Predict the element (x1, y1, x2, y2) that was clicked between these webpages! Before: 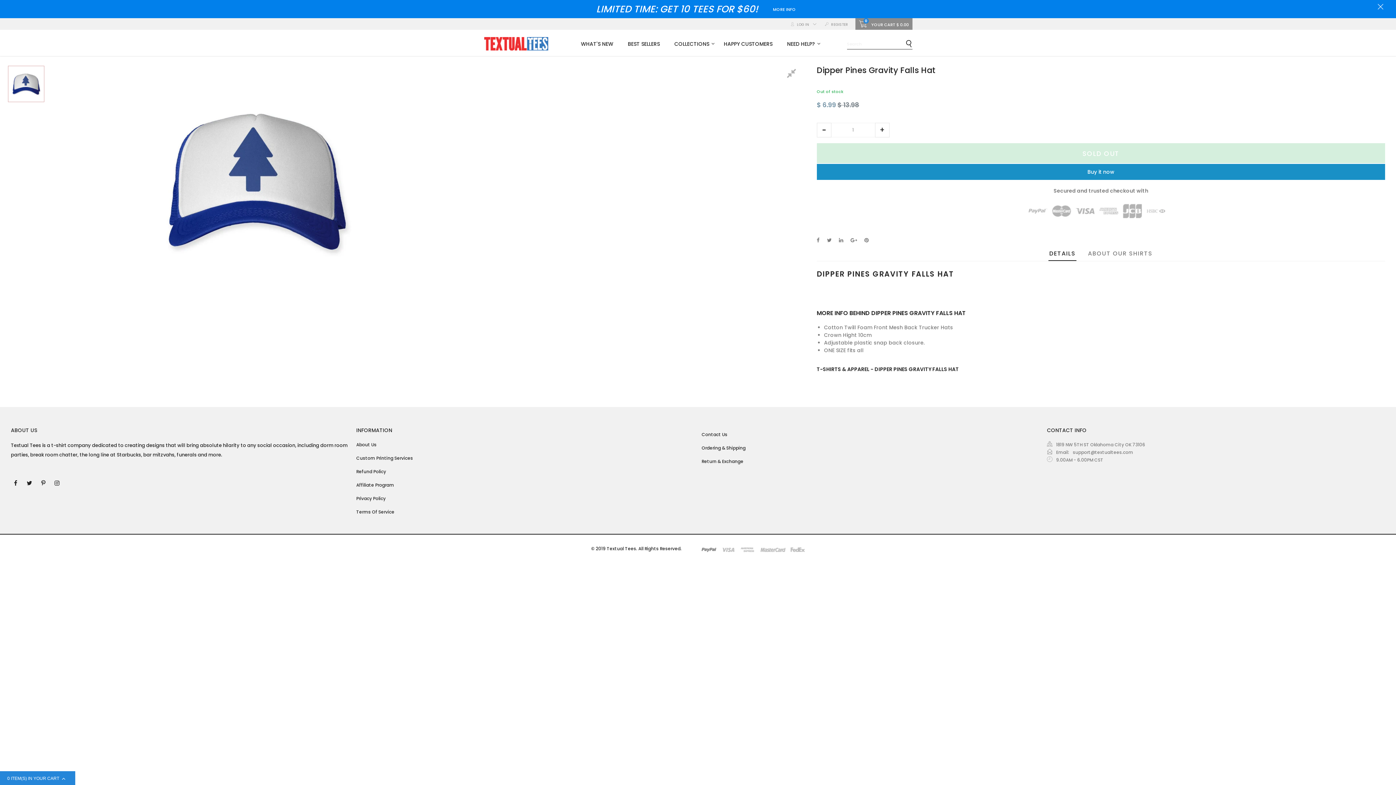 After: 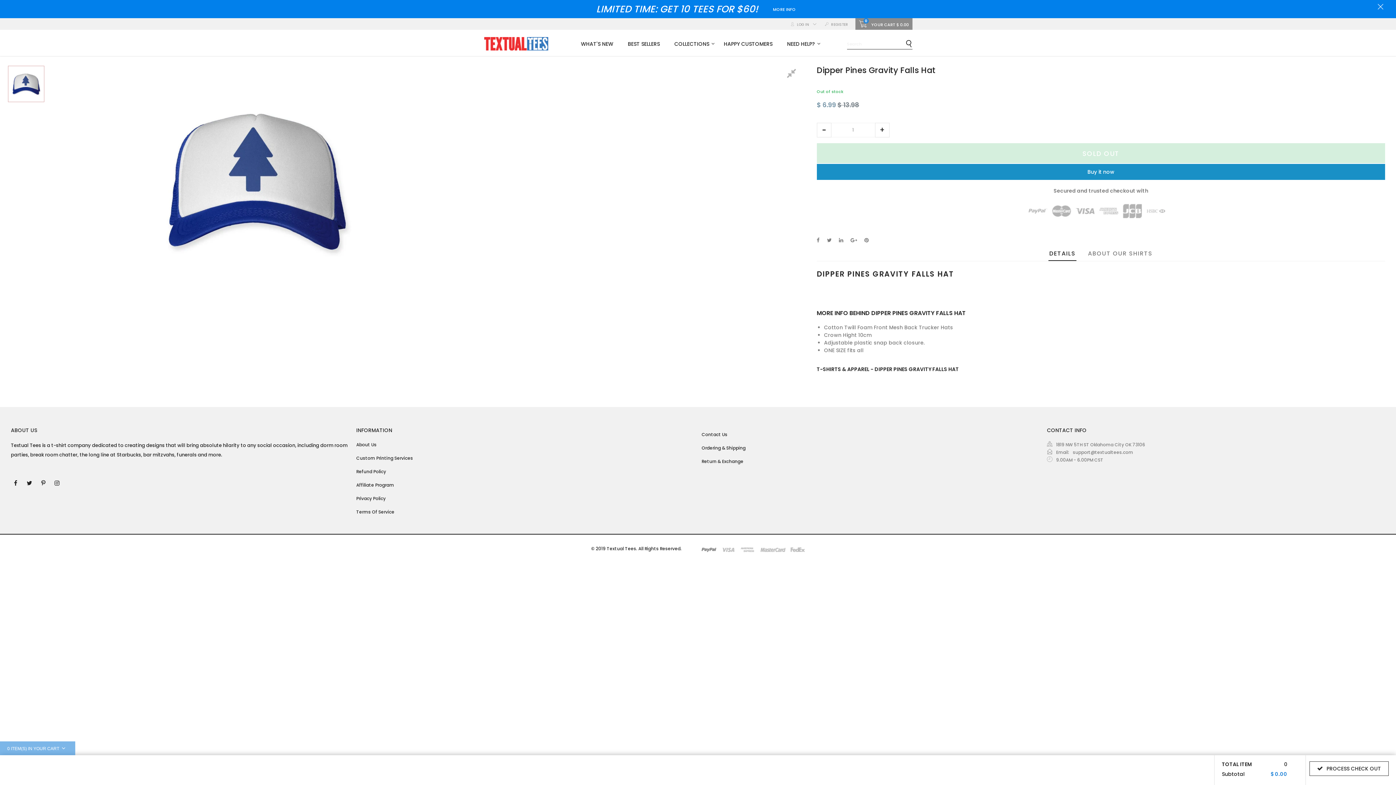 Action: bbox: (0, 771, 75, 785) label: 0 ITEM(S) IN YOUR CART